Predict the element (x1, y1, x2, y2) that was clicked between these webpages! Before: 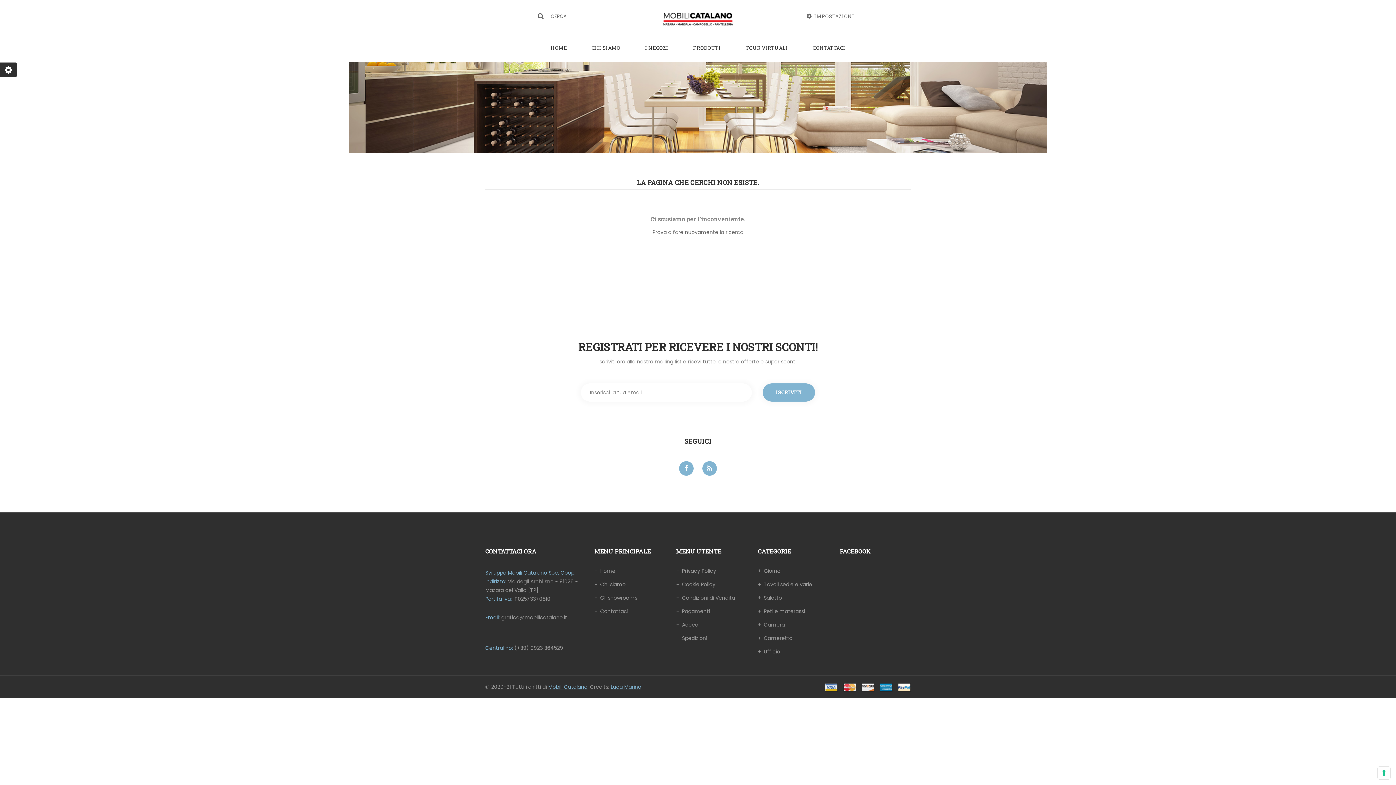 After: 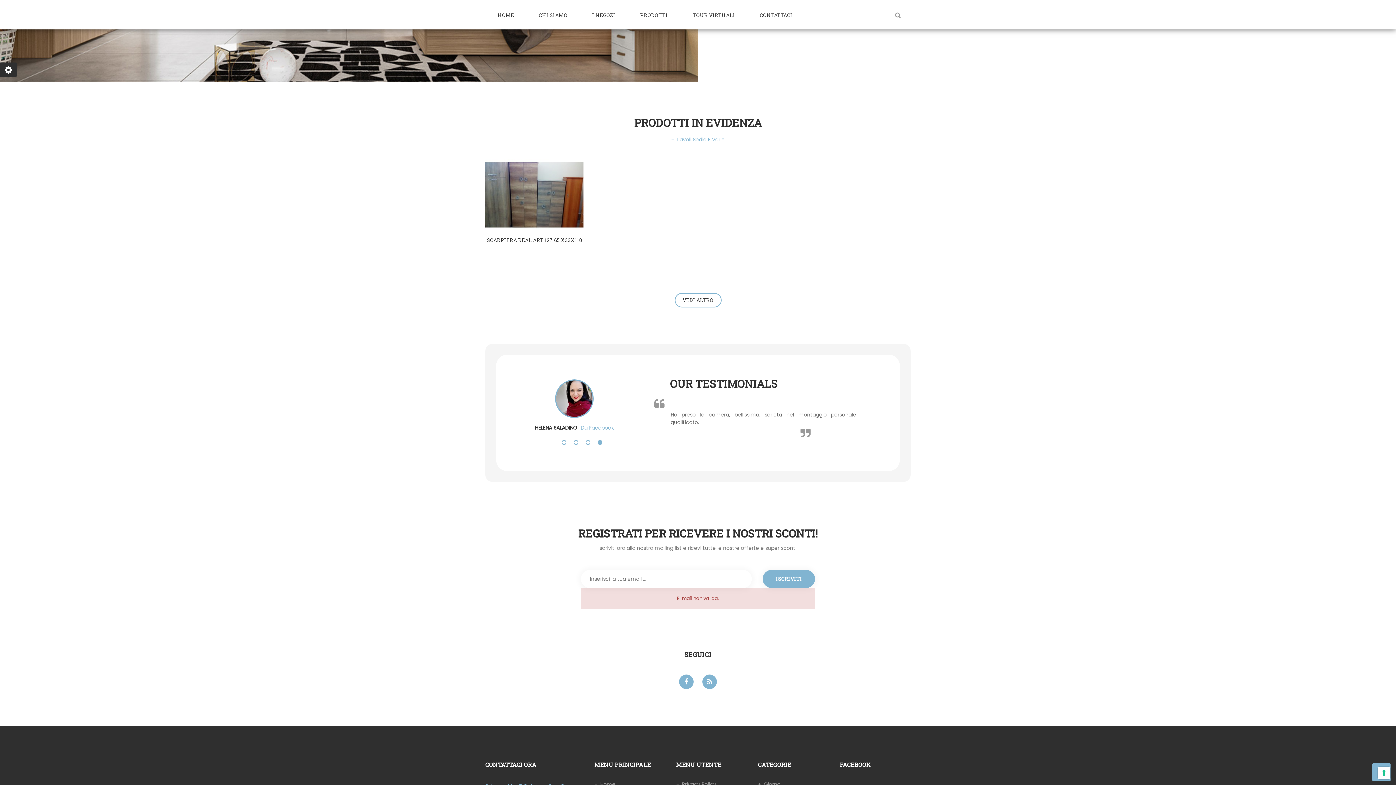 Action: bbox: (762, 383, 815, 401) label: ISCRIVITI